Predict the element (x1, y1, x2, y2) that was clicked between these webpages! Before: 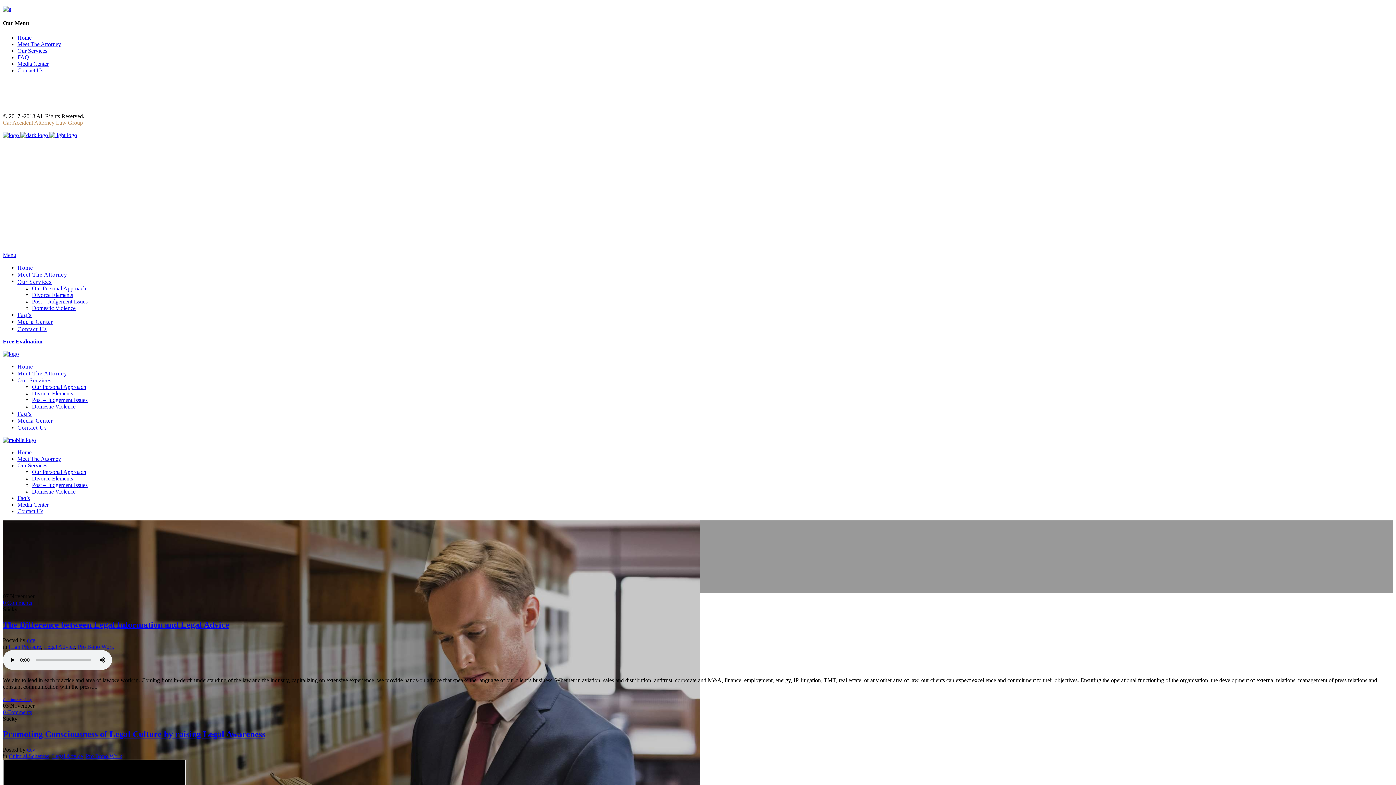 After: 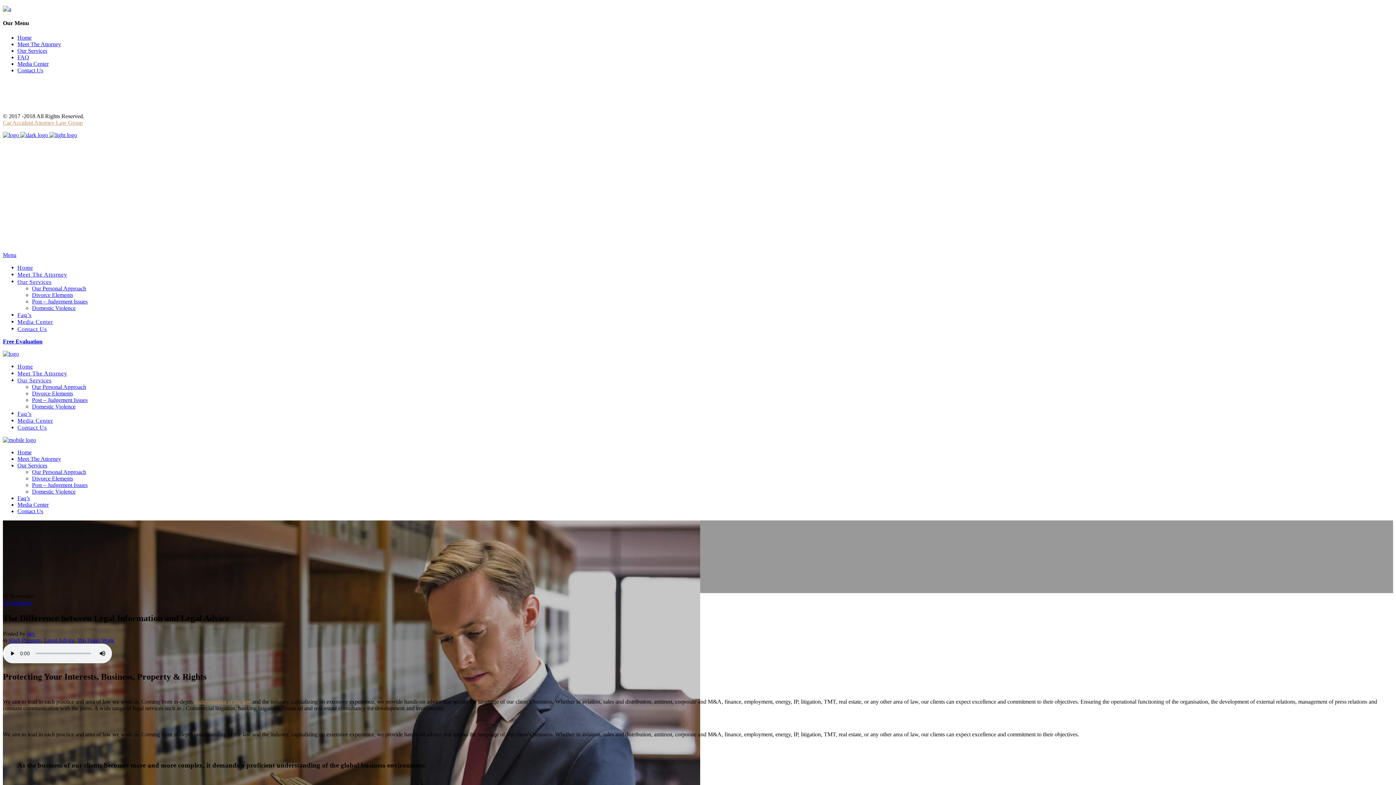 Action: bbox: (2, 697, 32, 702) label: Continue reading